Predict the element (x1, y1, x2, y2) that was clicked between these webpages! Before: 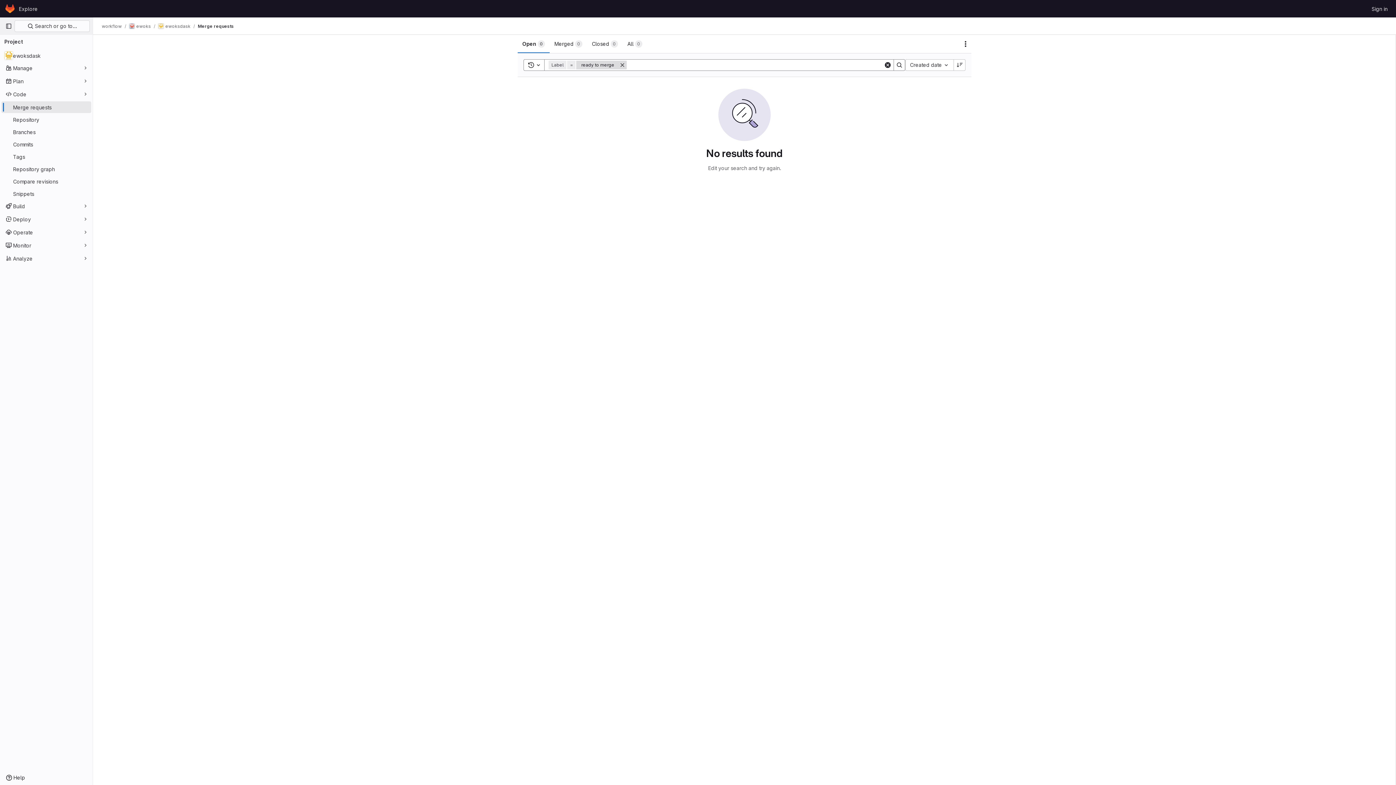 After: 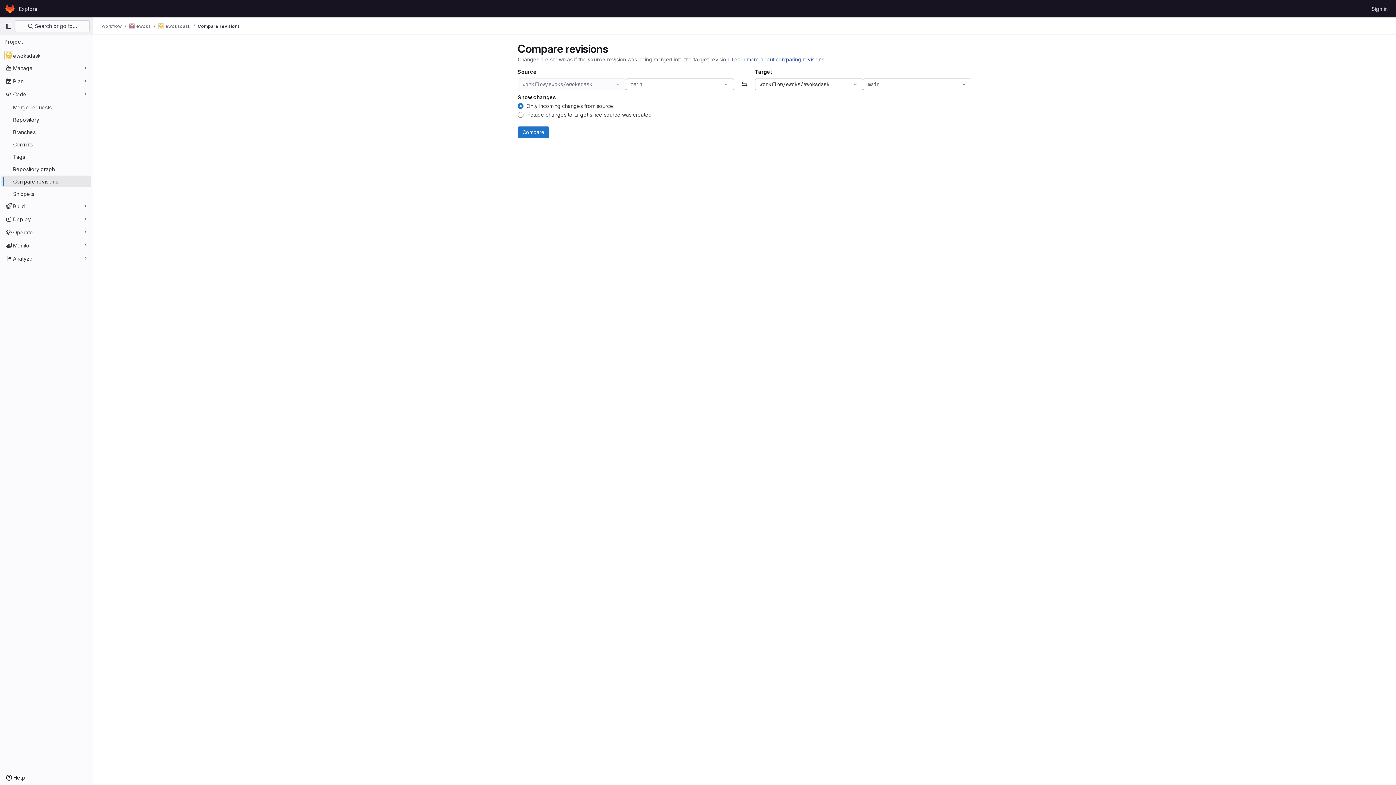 Action: label: Compare revisions bbox: (1, 175, 91, 187)